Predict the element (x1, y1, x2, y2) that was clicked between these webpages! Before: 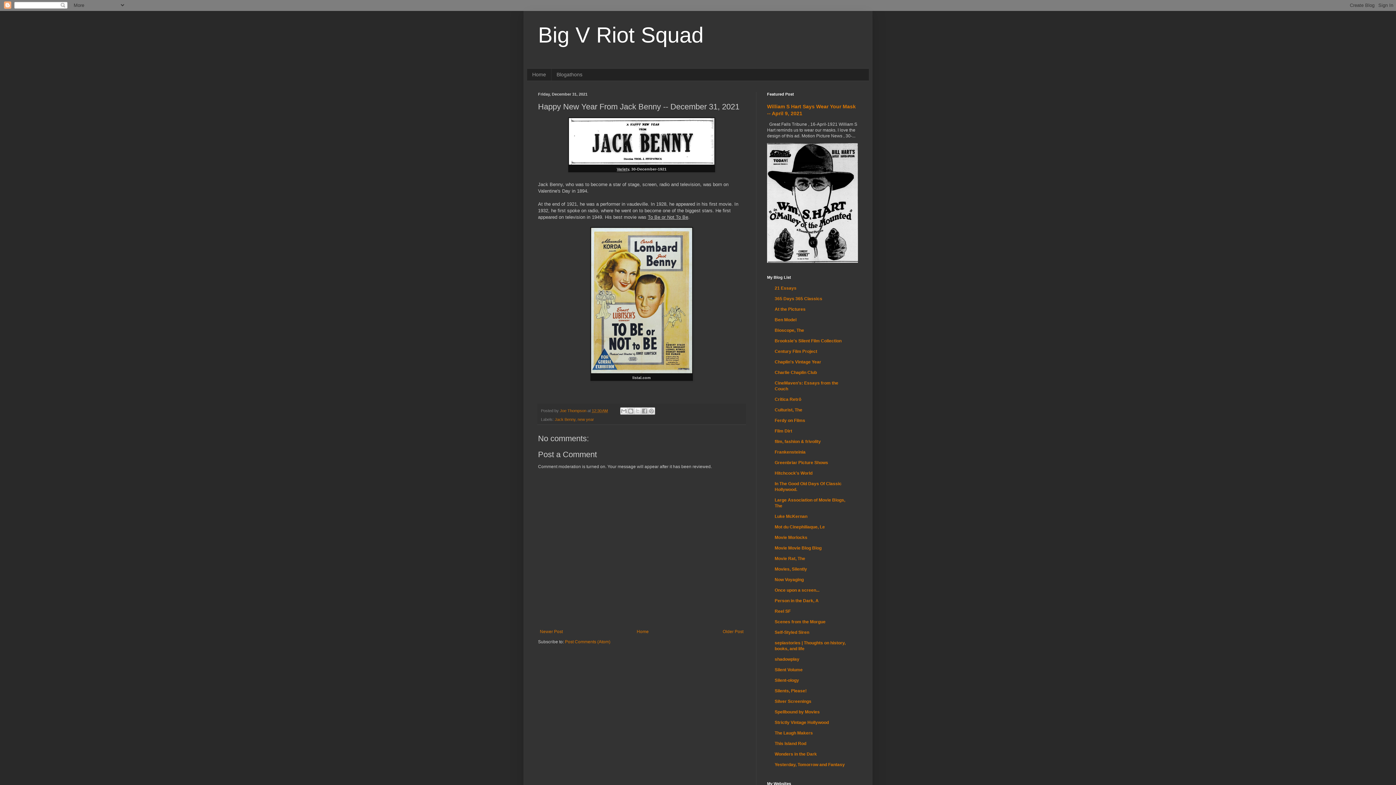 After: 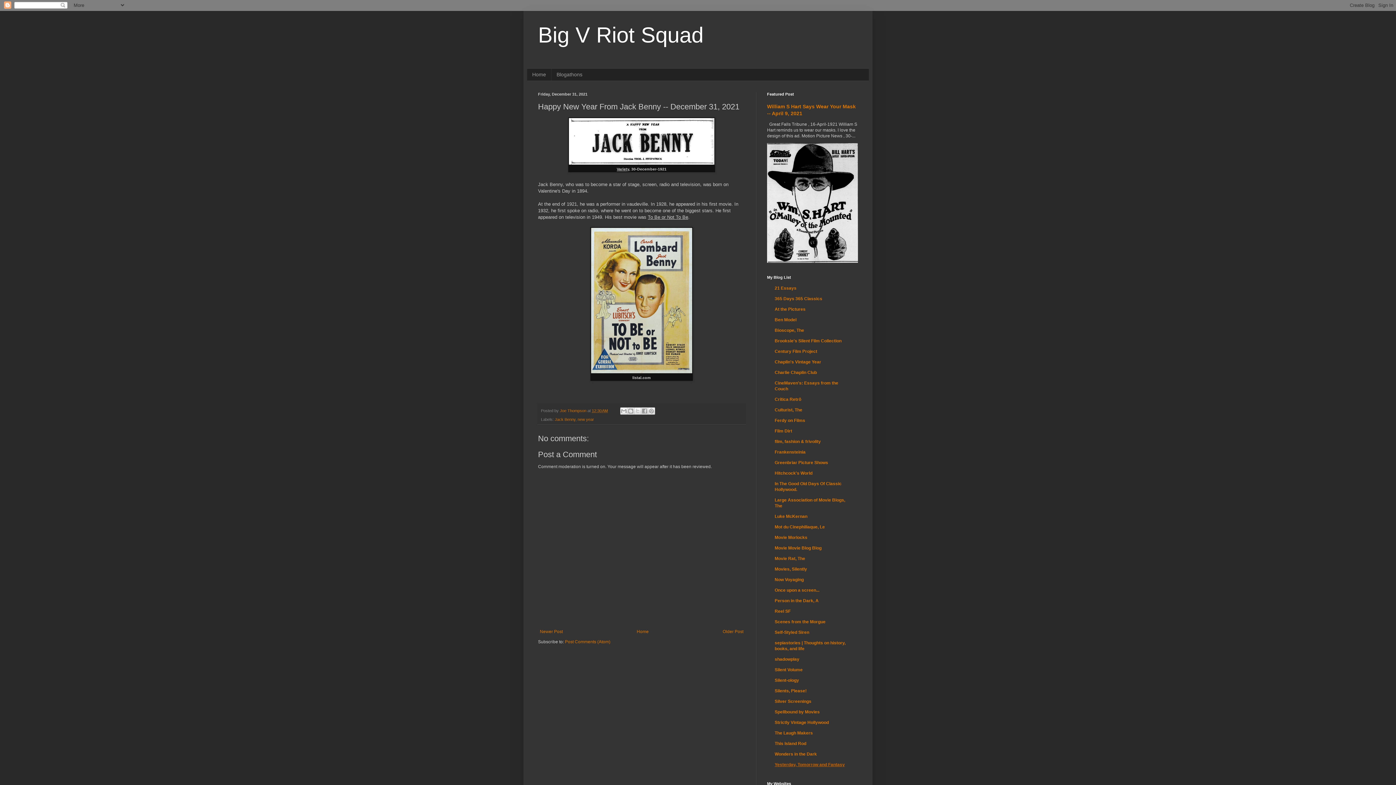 Action: label: Yesterday, Tomorrow and Fantasy bbox: (774, 762, 845, 767)